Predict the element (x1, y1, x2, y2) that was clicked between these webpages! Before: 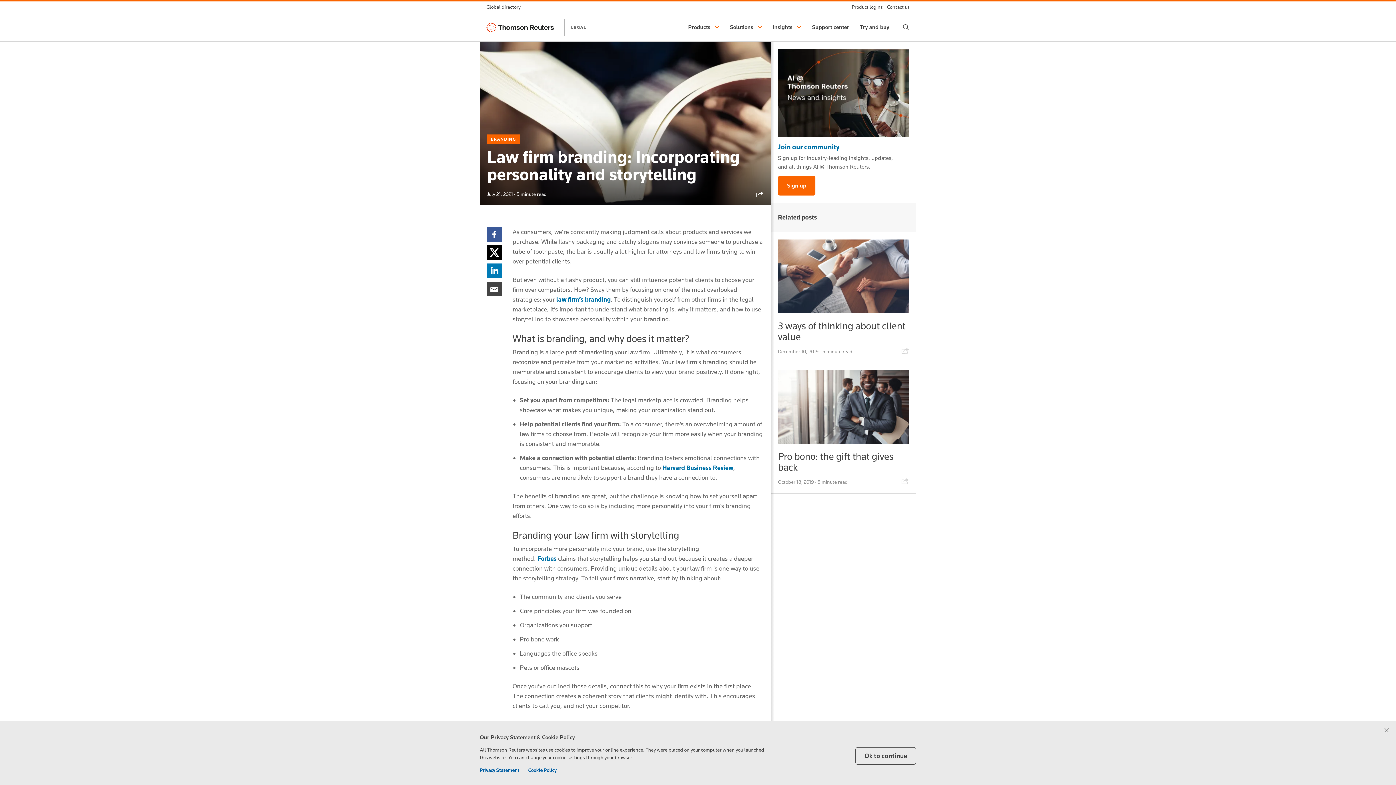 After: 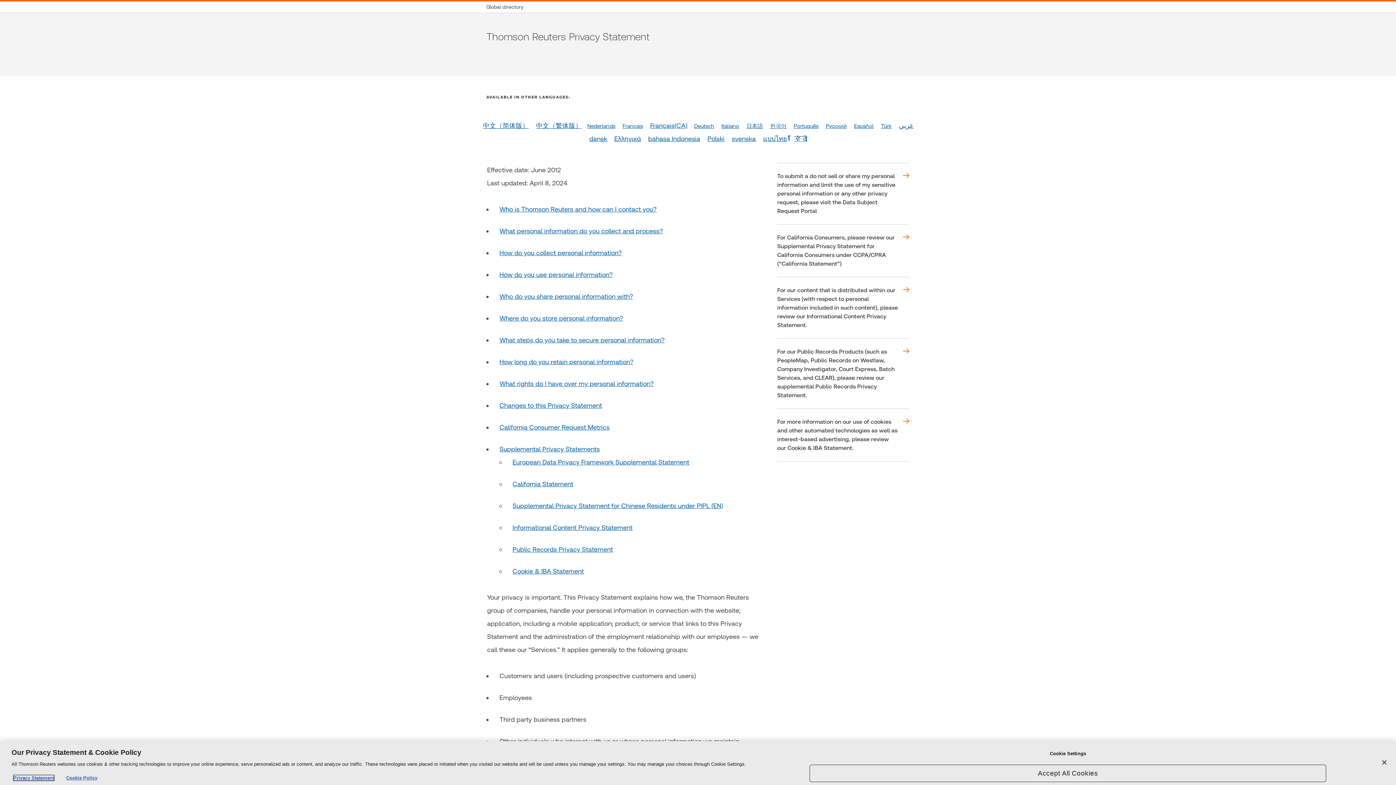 Action: label: Privacy Statement bbox: (480, 767, 519, 773)